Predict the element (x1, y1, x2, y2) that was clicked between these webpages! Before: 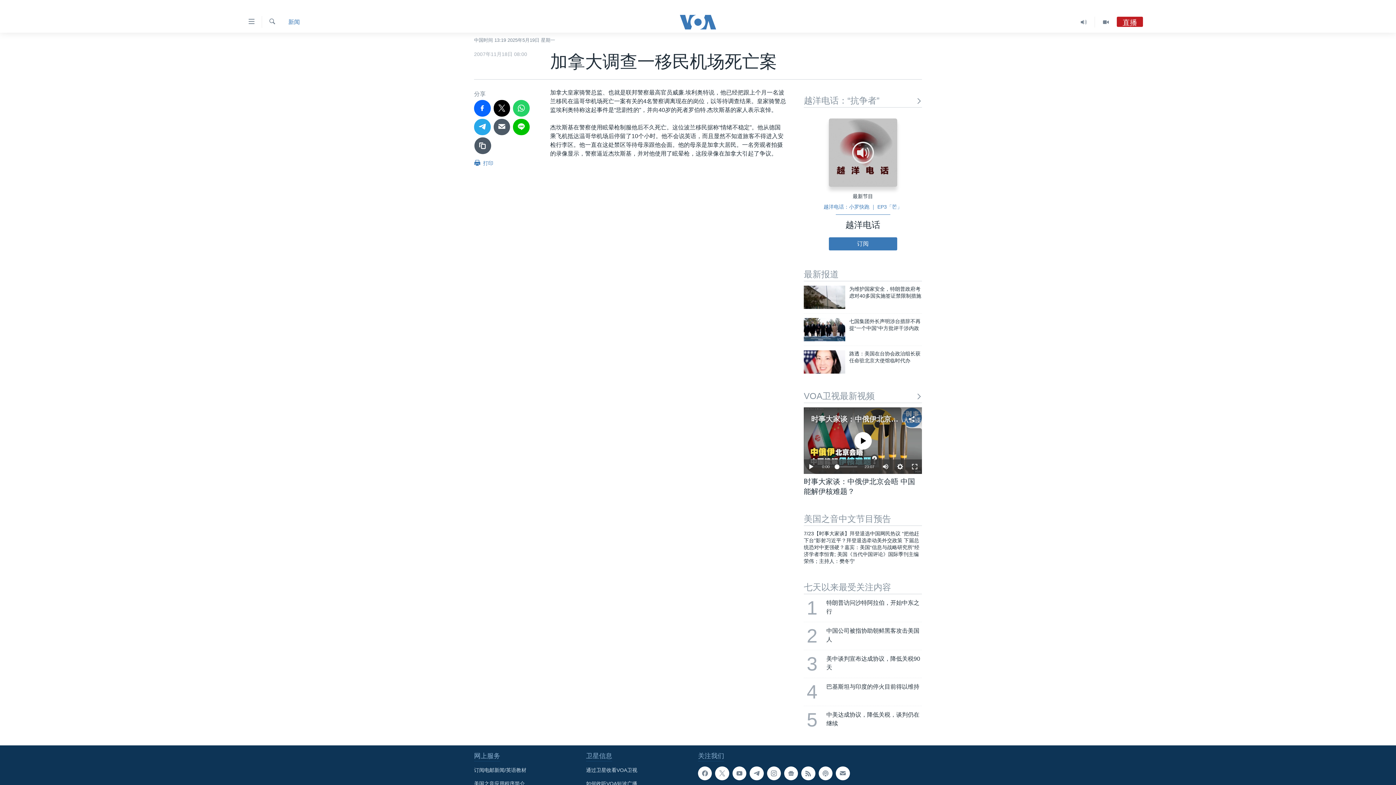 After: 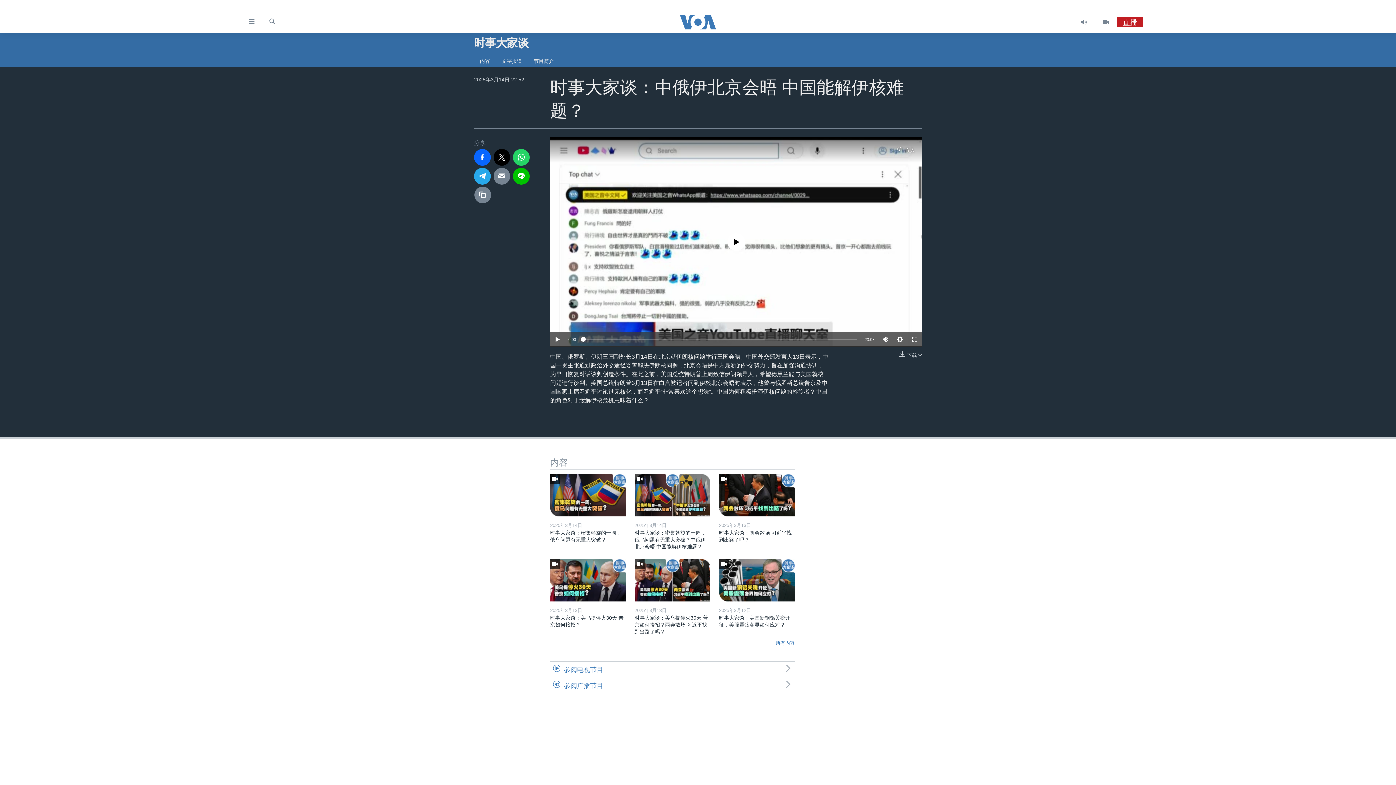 Action: label: 时事大家谈：中俄伊北京会晤 中国能解伊核难题？ bbox: (804, 477, 922, 501)